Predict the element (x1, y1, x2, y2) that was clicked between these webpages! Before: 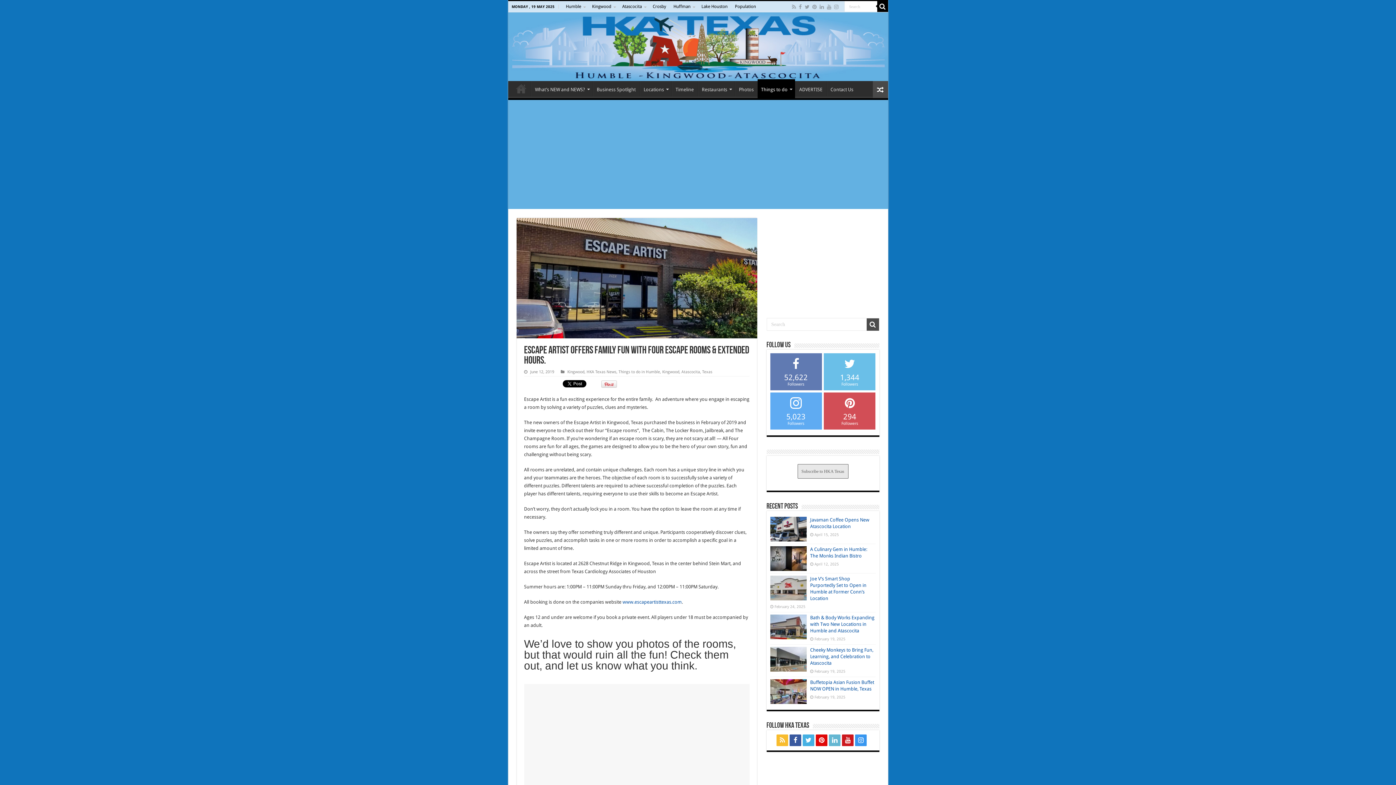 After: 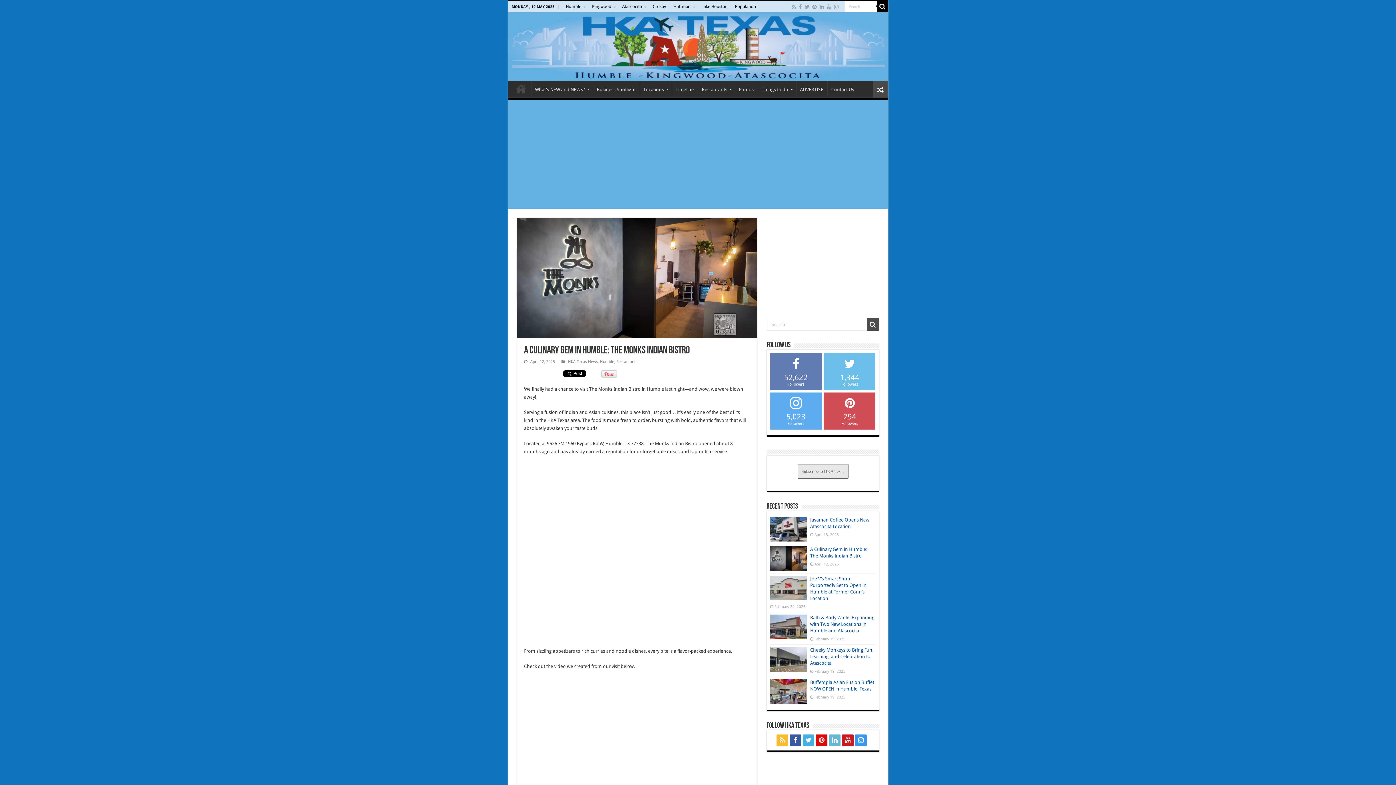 Action: bbox: (770, 546, 806, 571)